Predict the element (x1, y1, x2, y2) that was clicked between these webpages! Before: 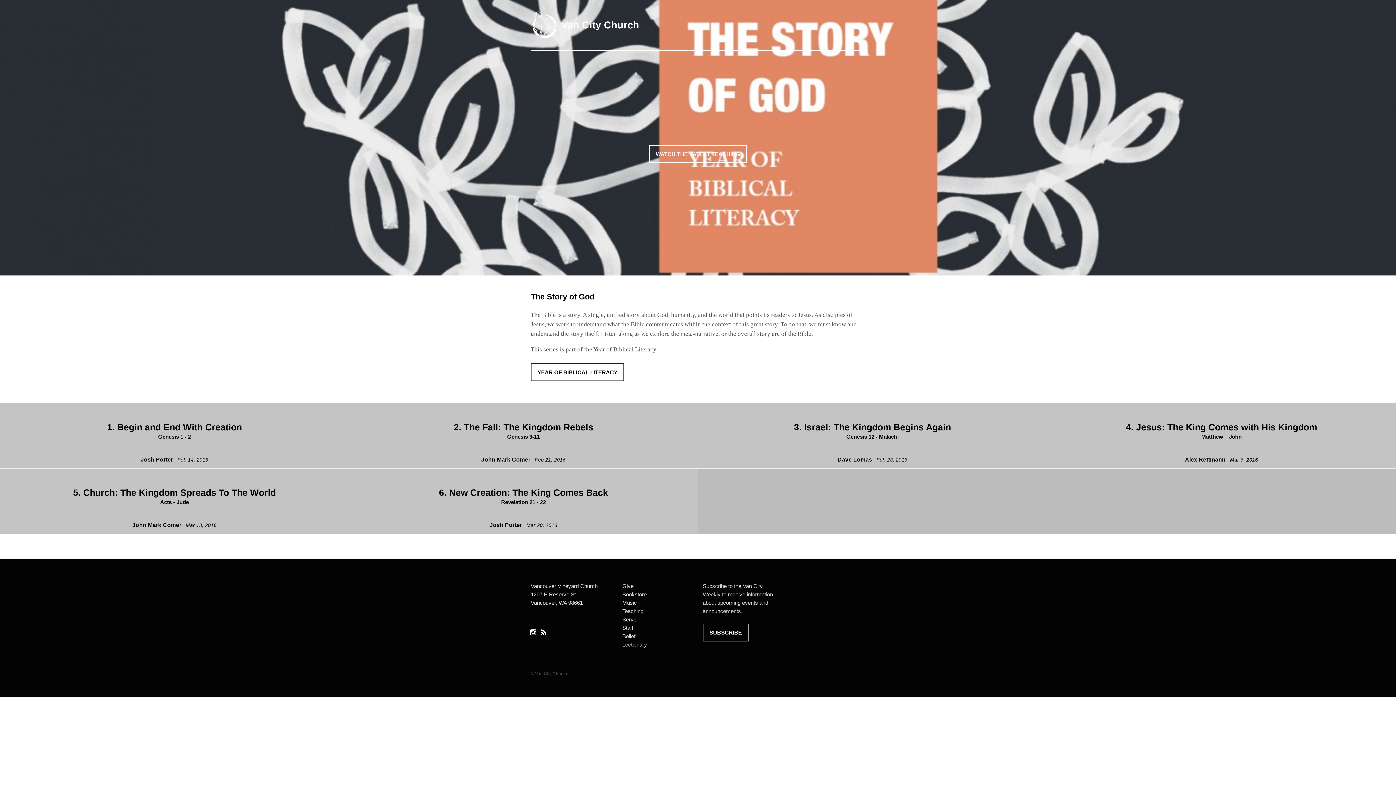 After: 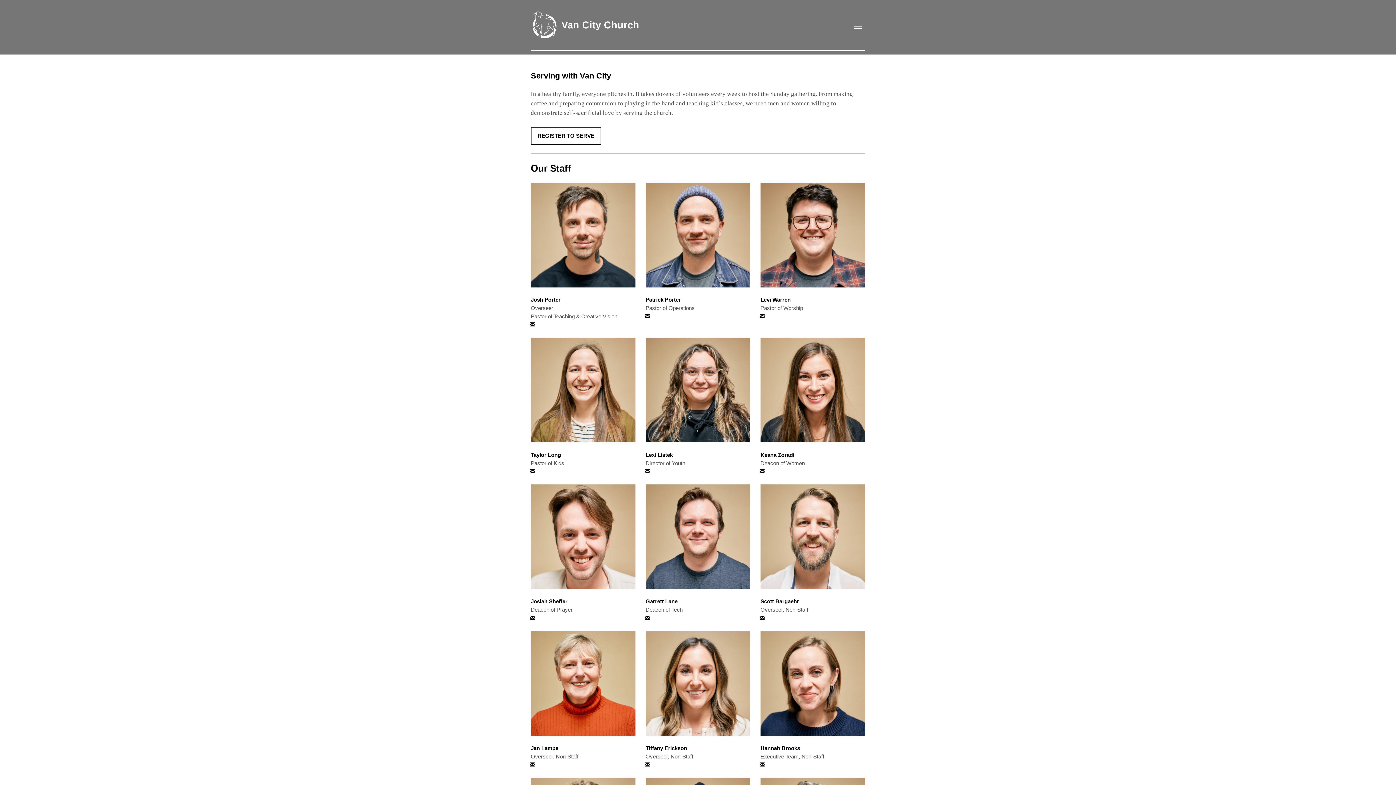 Action: label: Staff bbox: (622, 625, 633, 631)